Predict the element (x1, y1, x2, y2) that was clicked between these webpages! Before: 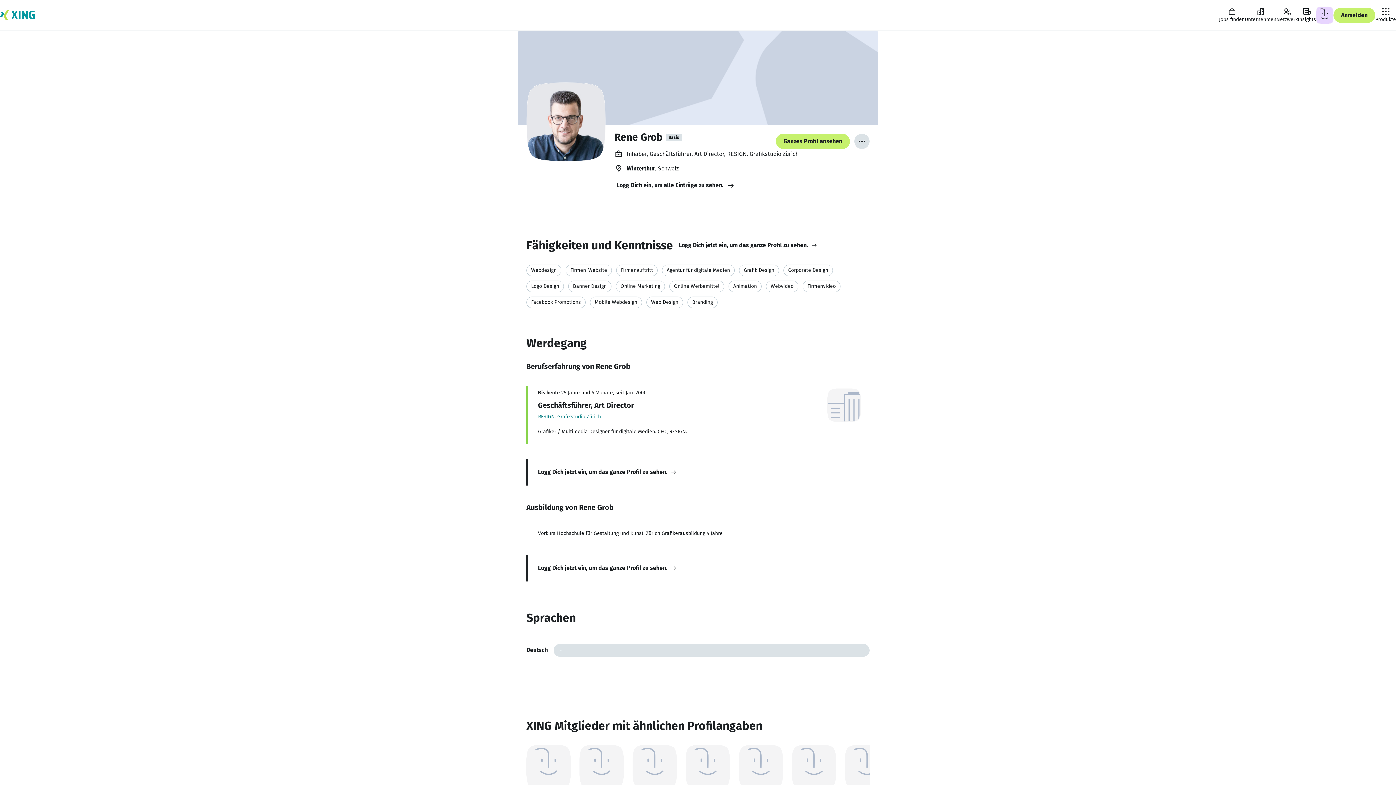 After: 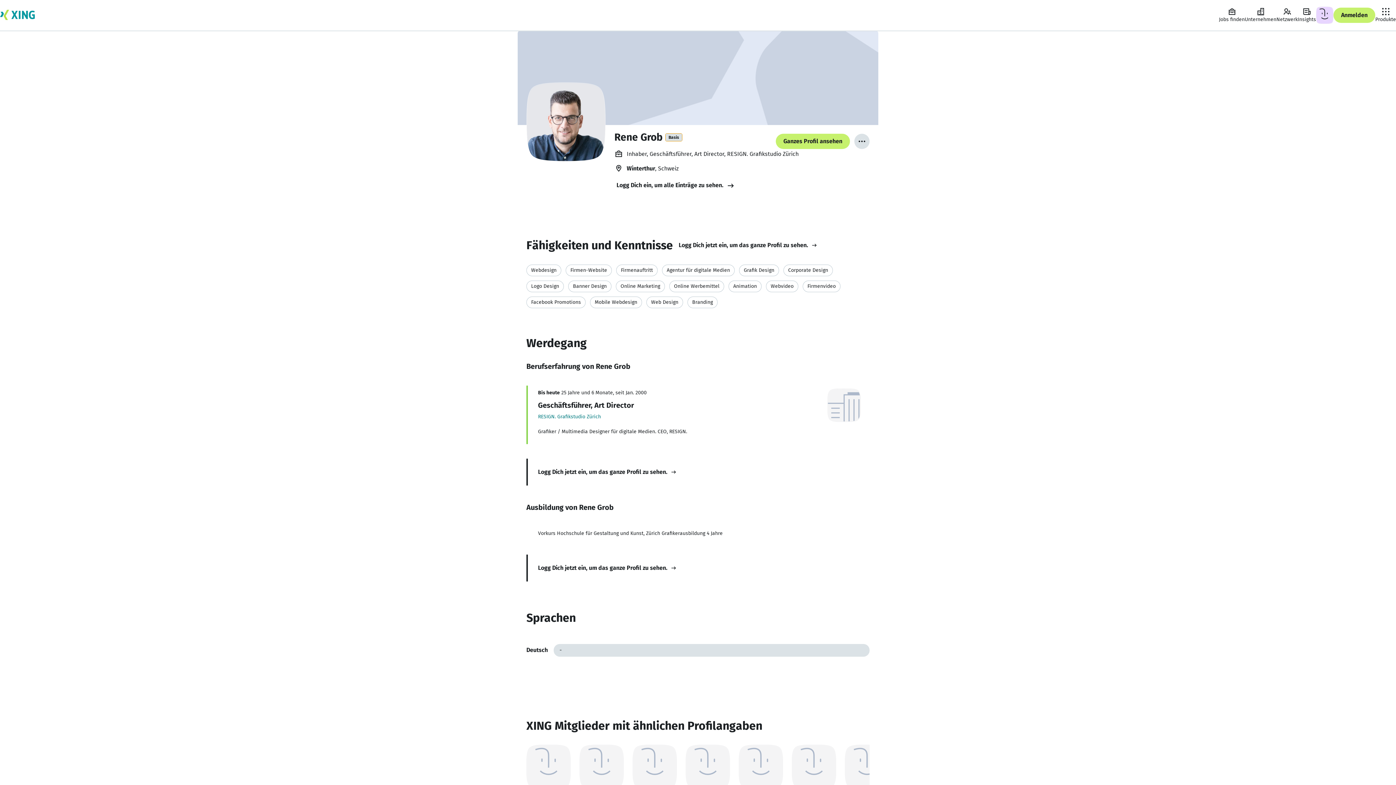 Action: bbox: (665, 133, 682, 141) label: Markierung für XING BASIC